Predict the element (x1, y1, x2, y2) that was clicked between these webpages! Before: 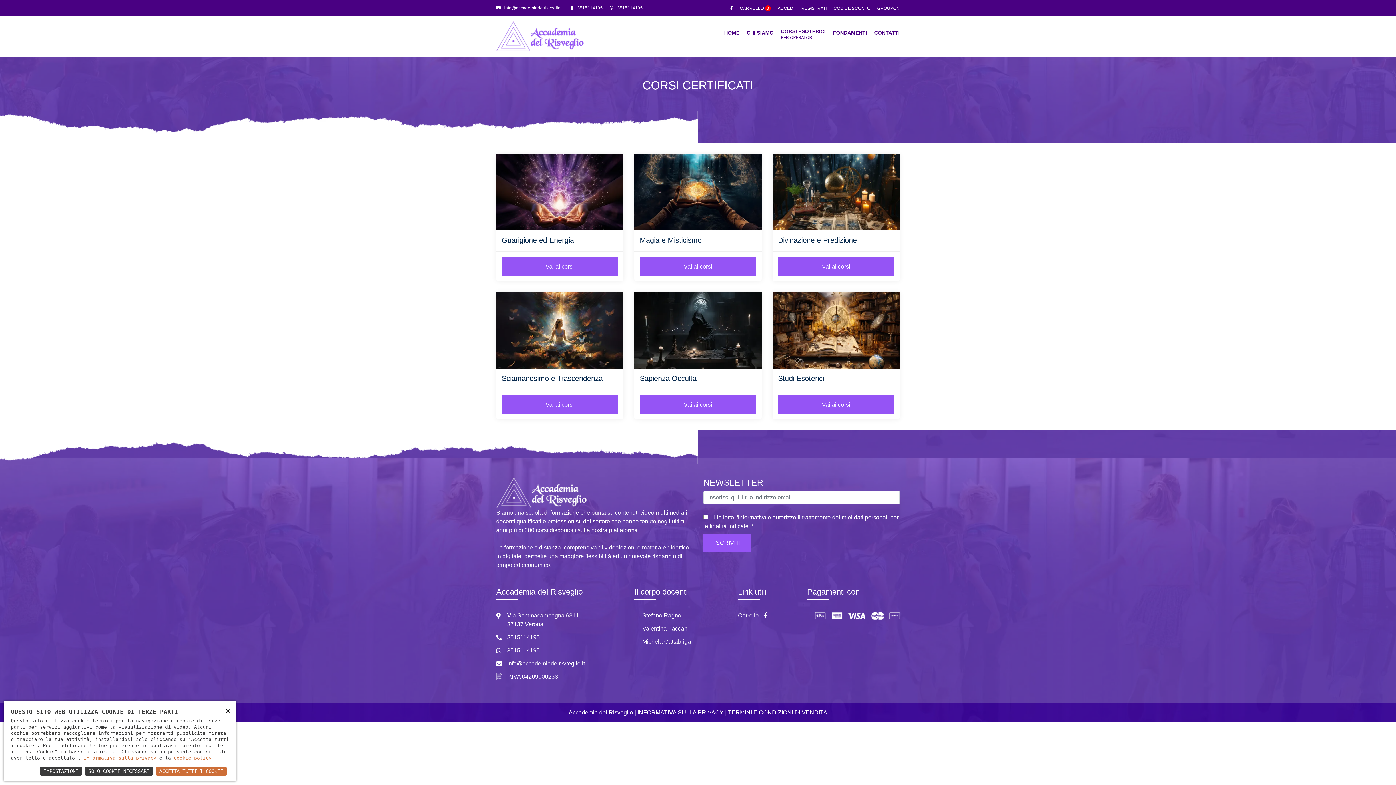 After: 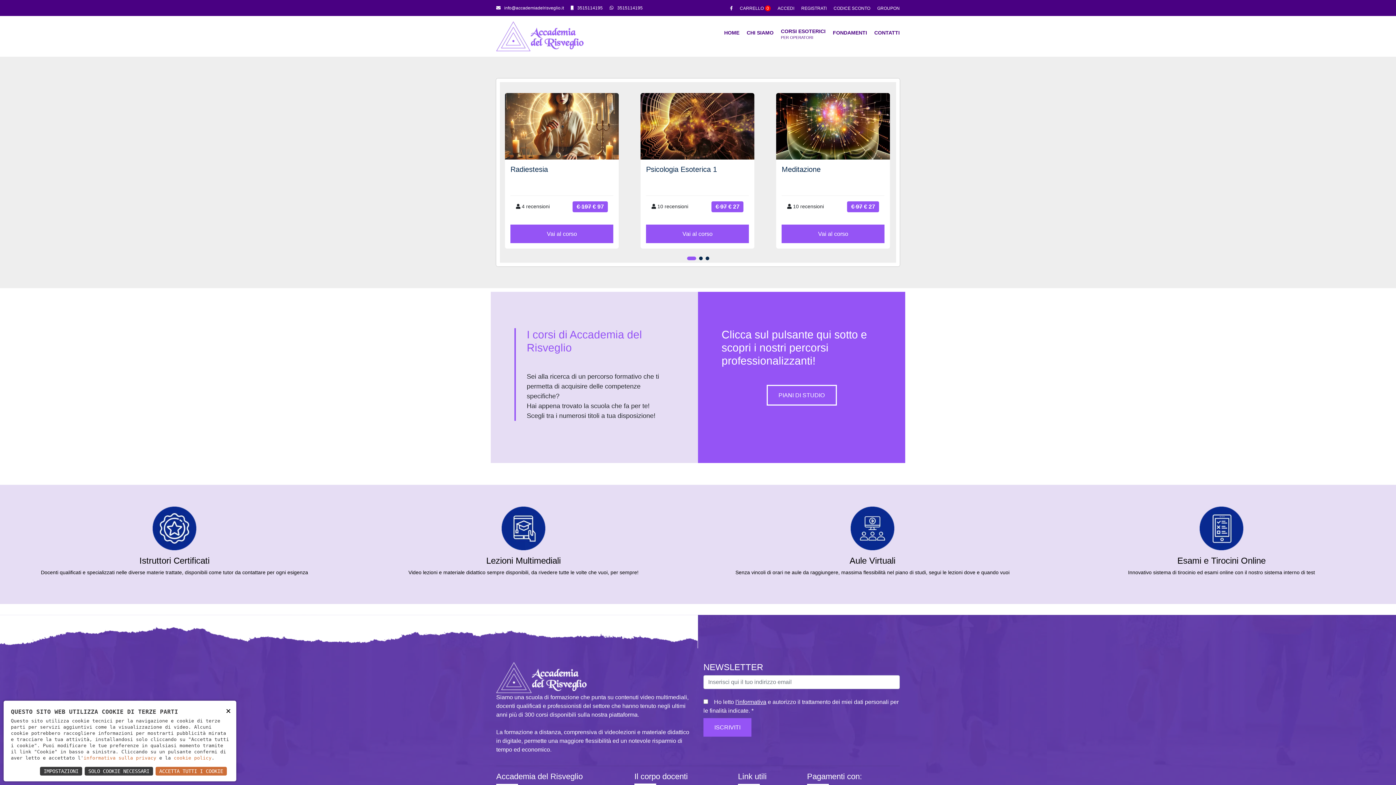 Action: bbox: (496, 489, 592, 495)